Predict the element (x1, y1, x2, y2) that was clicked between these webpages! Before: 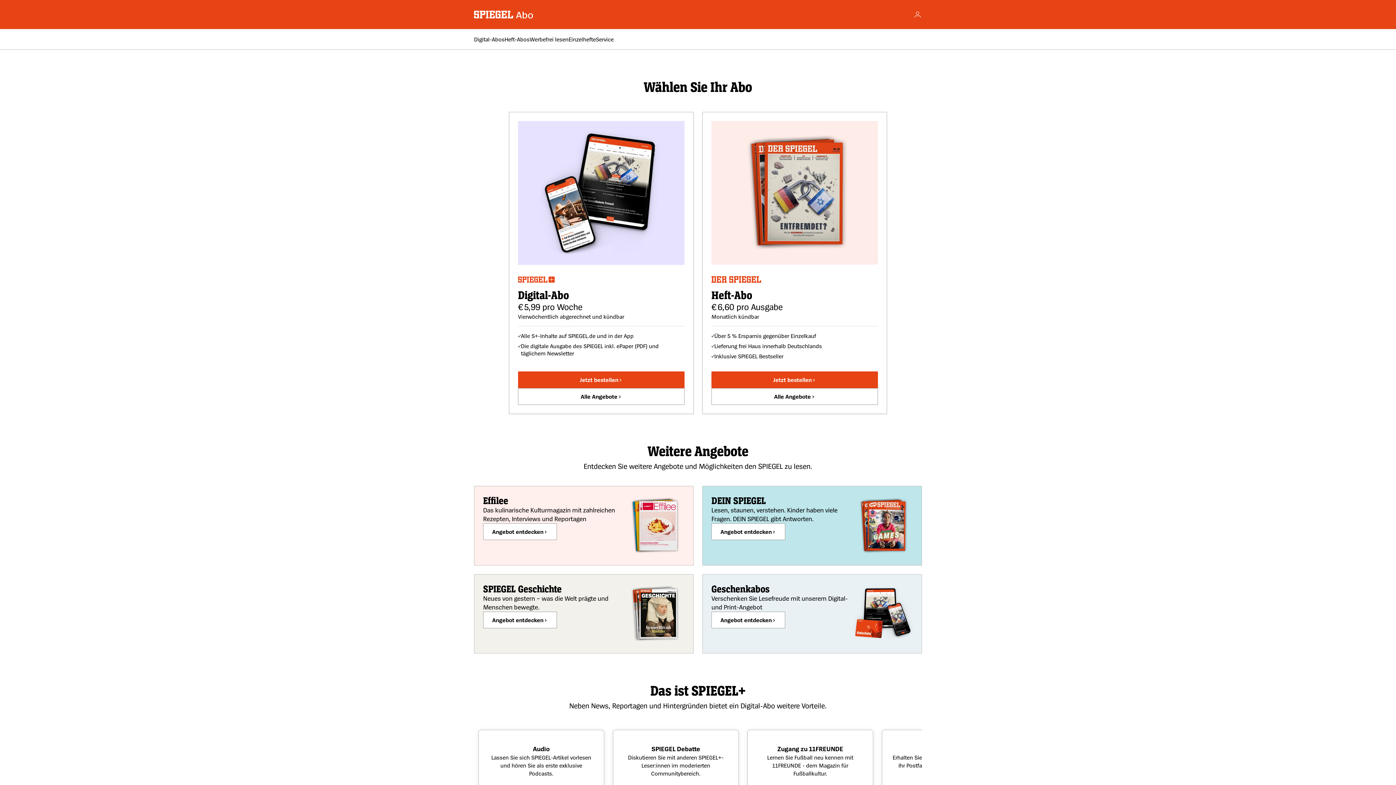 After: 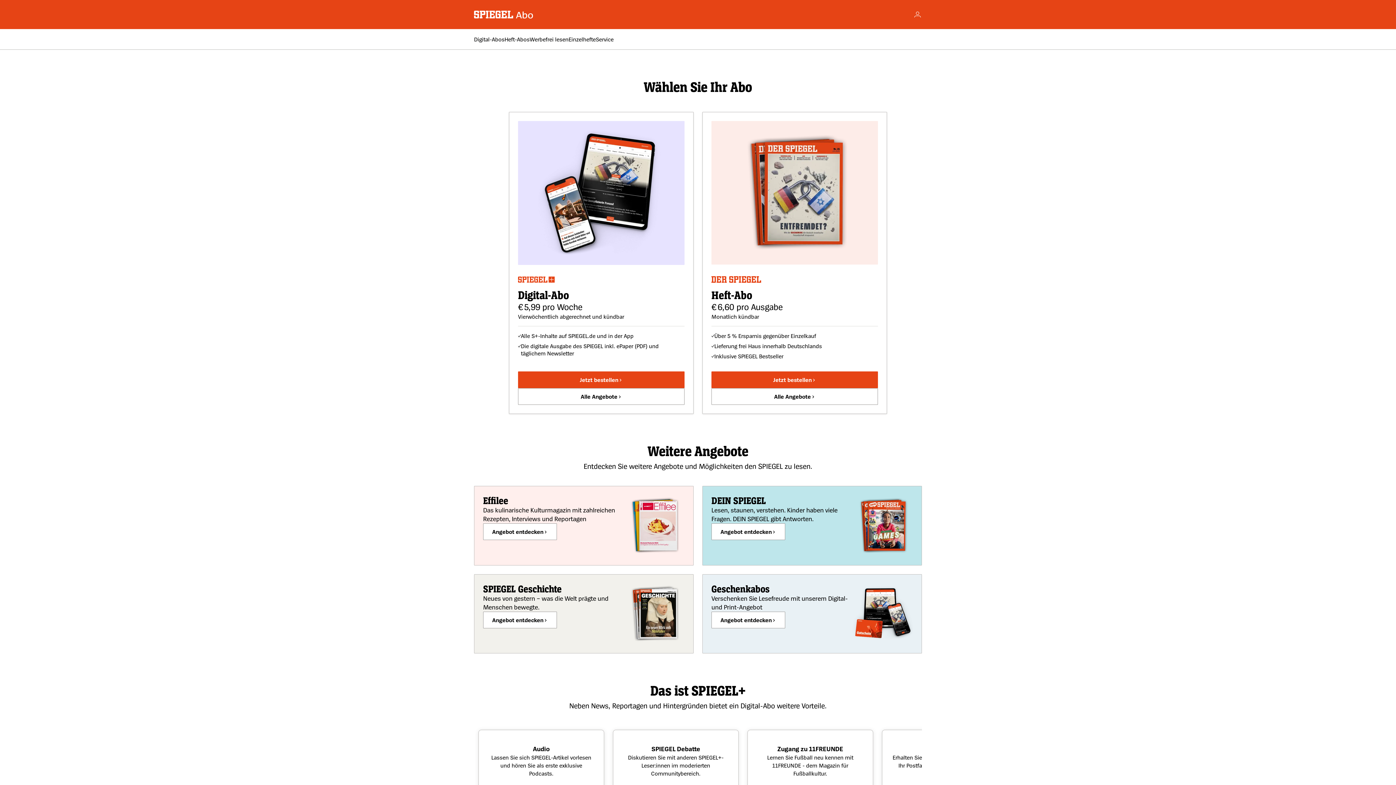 Action: label: Zur Startseite wechseln bbox: (474, 10, 534, 18)